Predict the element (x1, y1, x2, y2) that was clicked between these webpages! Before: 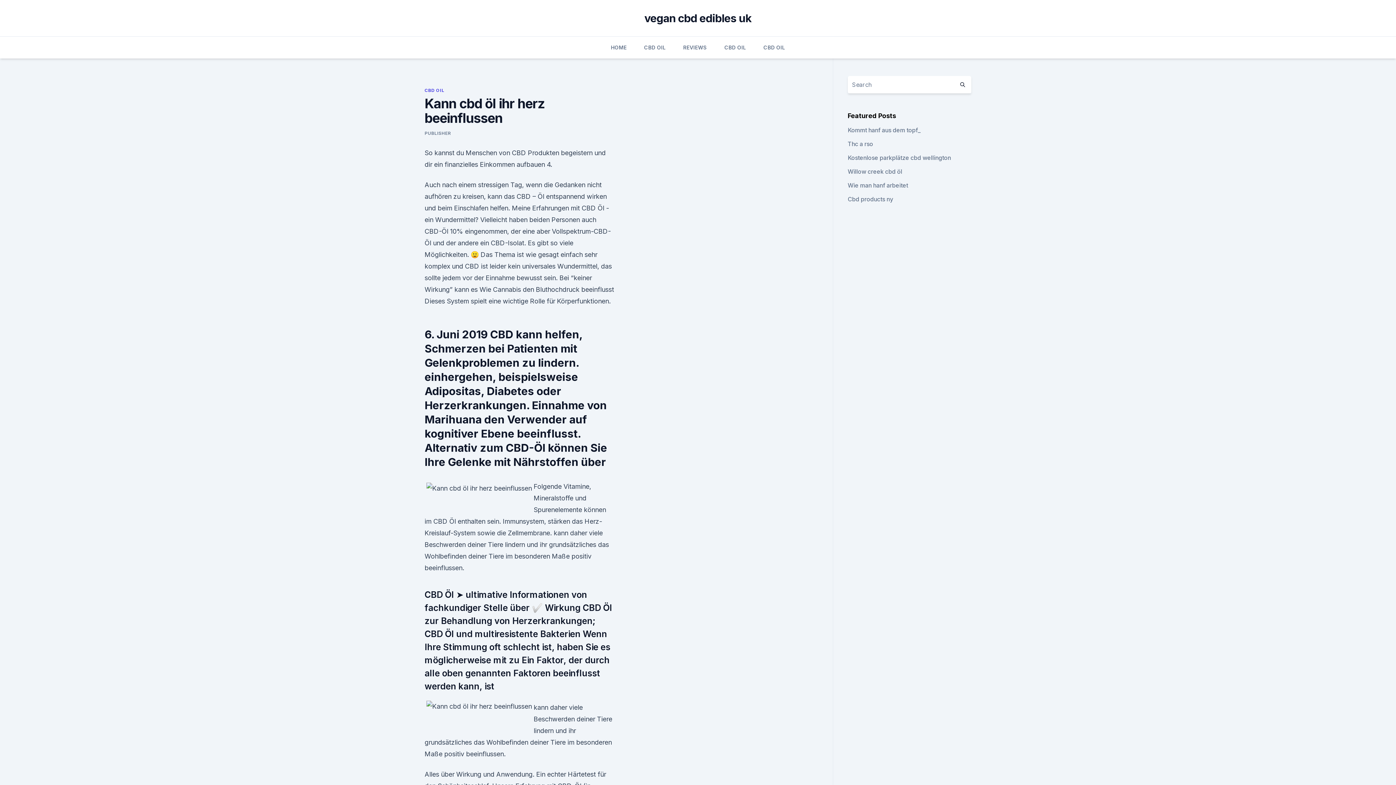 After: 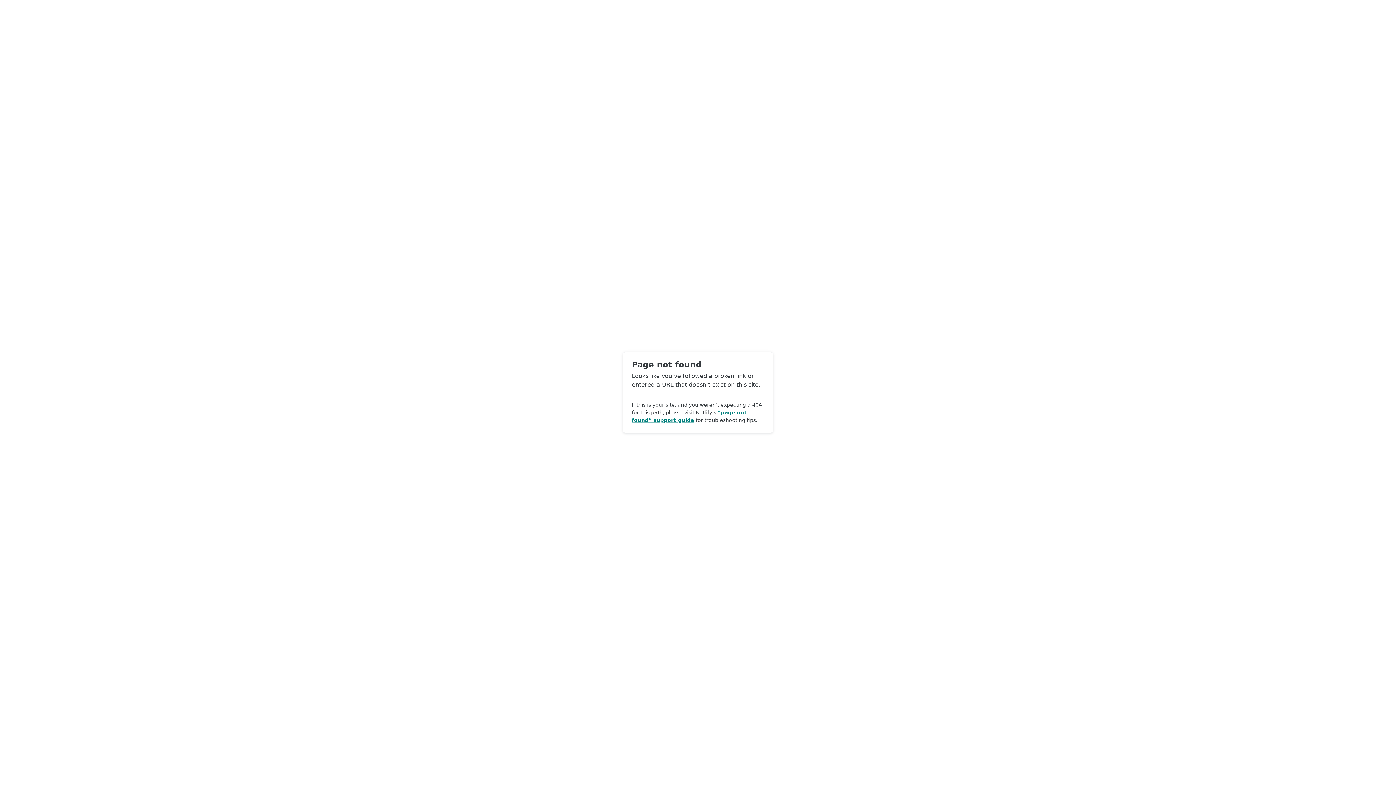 Action: bbox: (424, 130, 451, 136) label: PUBLISHER